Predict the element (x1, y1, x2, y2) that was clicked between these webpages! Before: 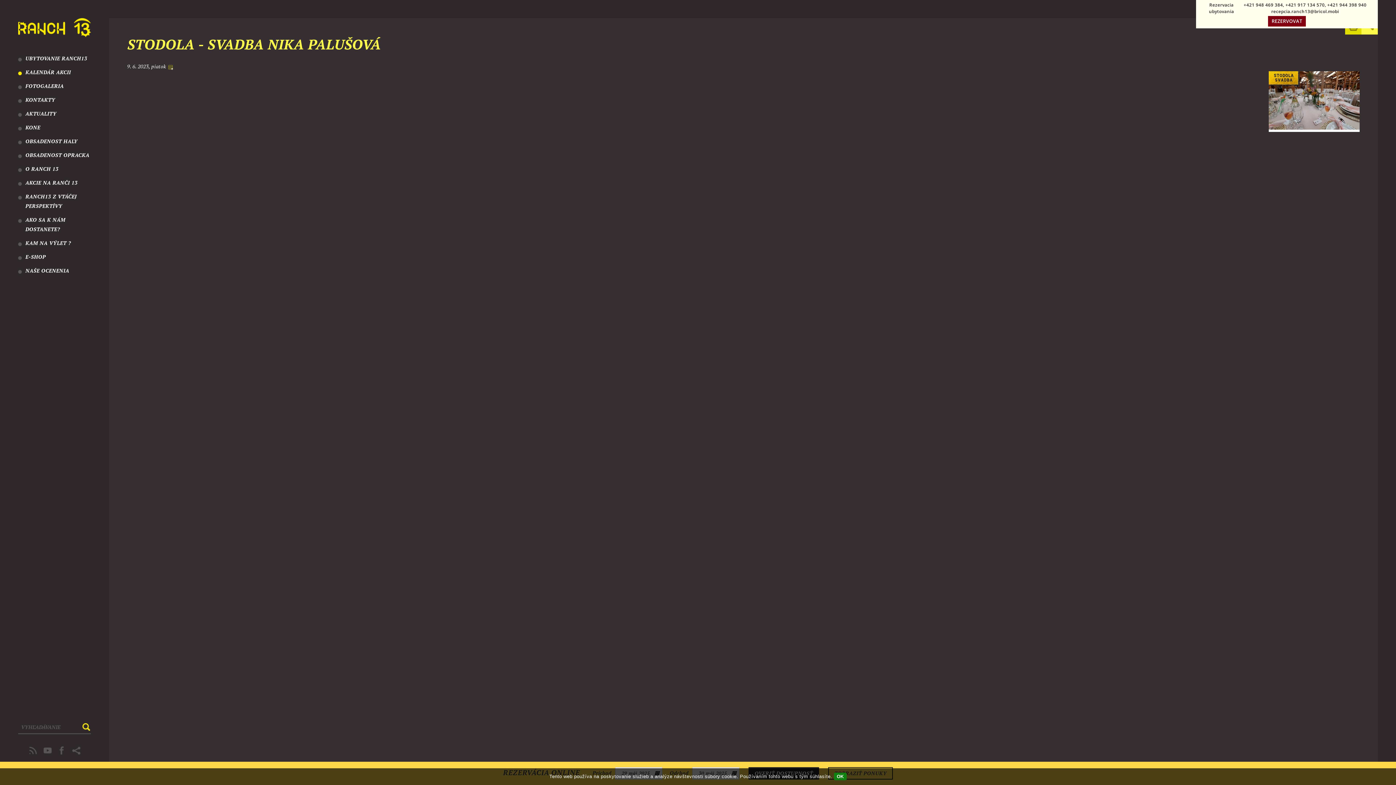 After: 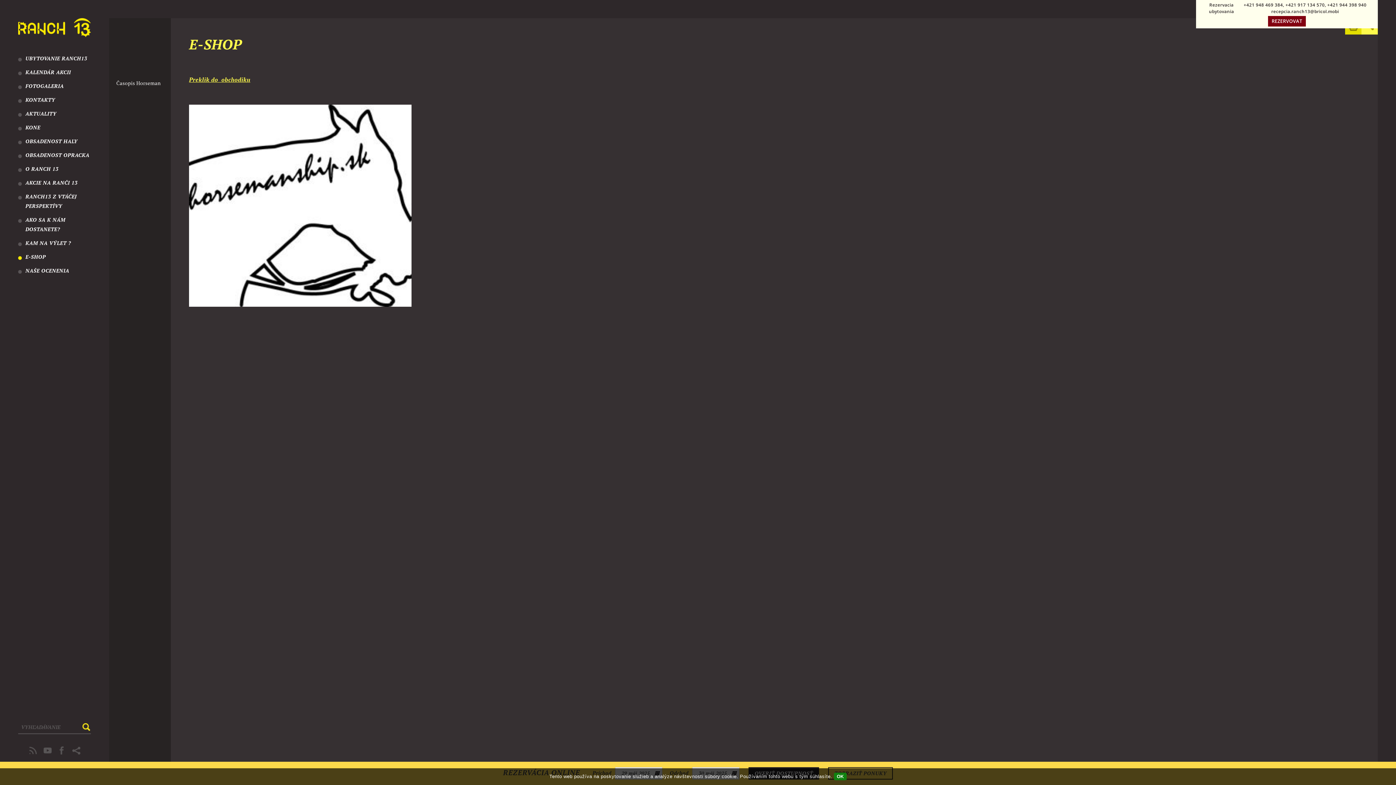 Action: label: E-SHOP bbox: (18, 250, 105, 264)